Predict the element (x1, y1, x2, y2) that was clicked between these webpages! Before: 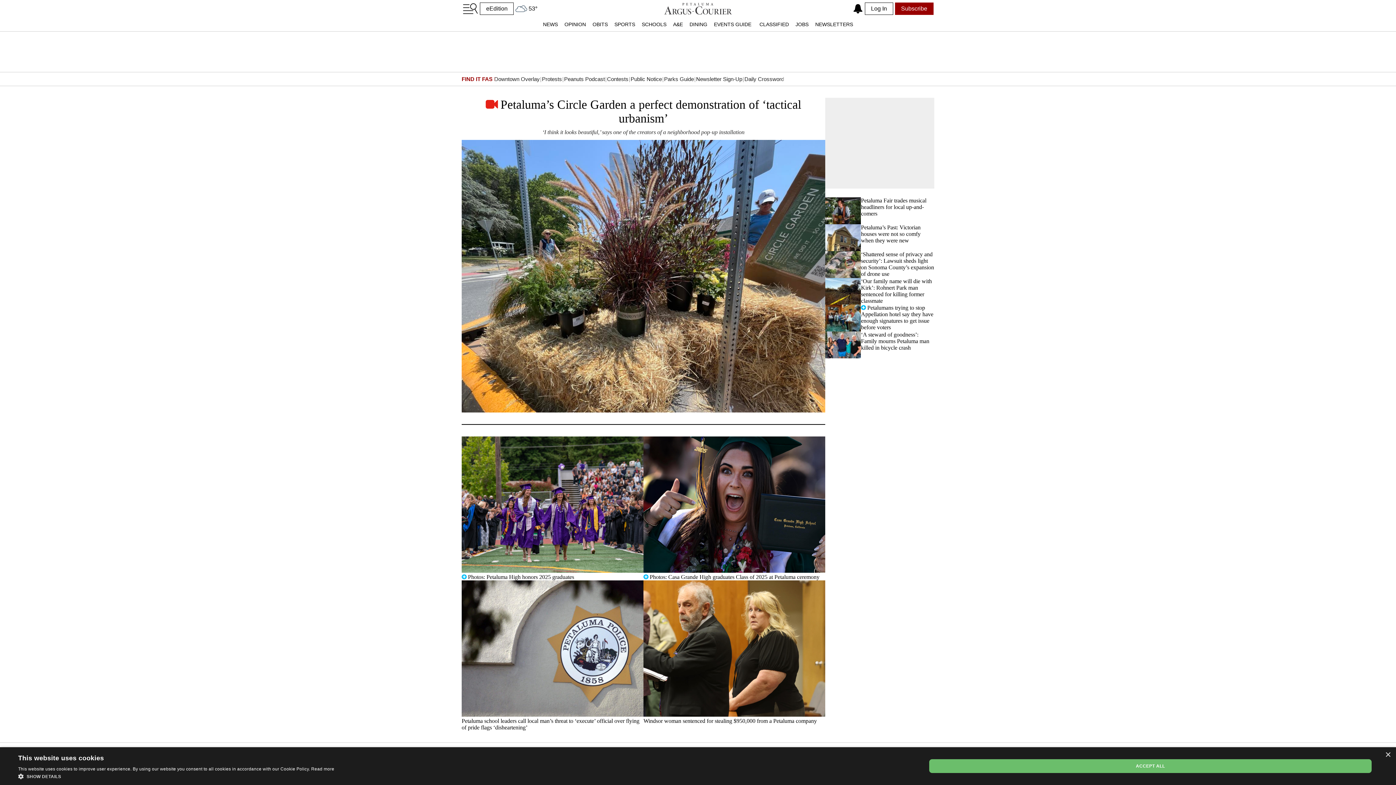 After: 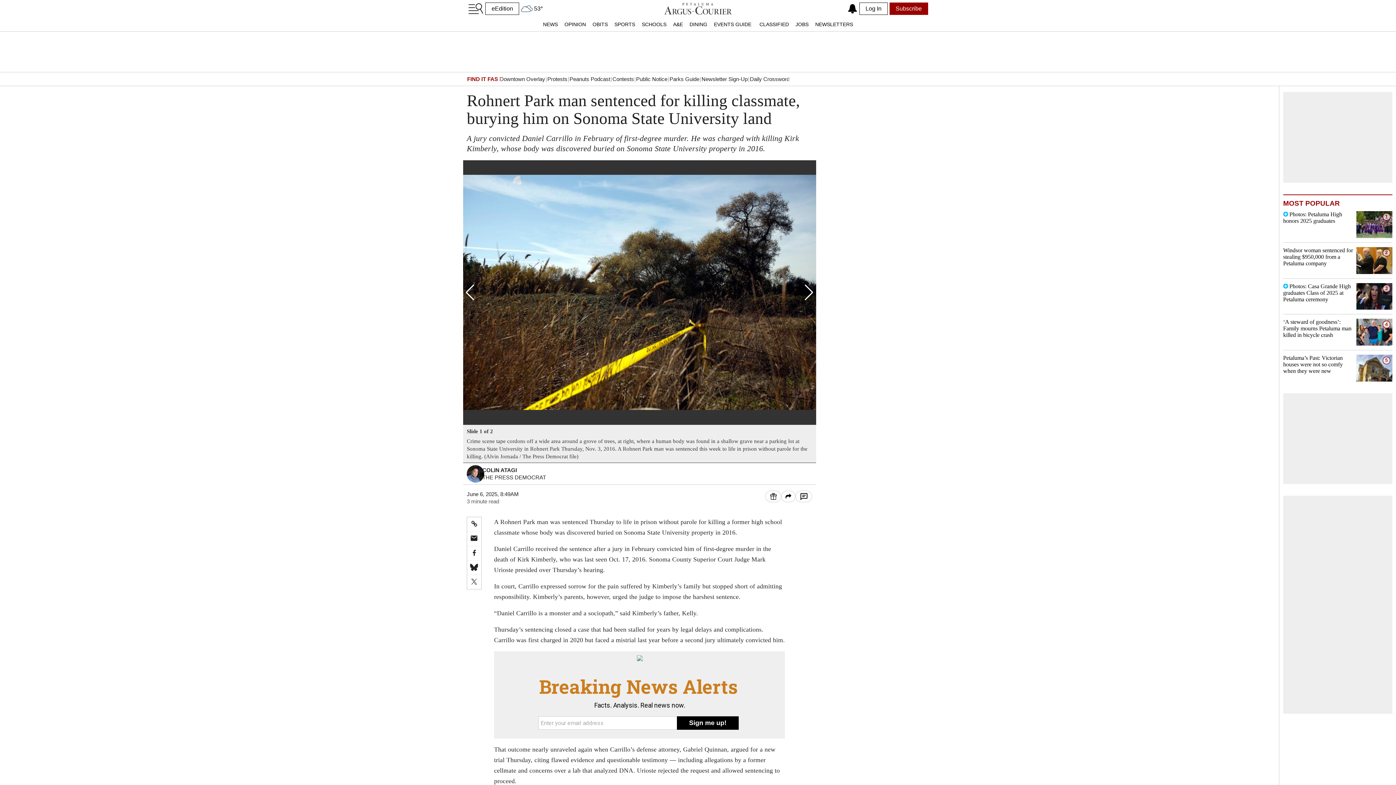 Action: label: ‘Our family name will die with Kirk’: Rohnert Park man sentenced for killing former classmate bbox: (861, 278, 932, 303)